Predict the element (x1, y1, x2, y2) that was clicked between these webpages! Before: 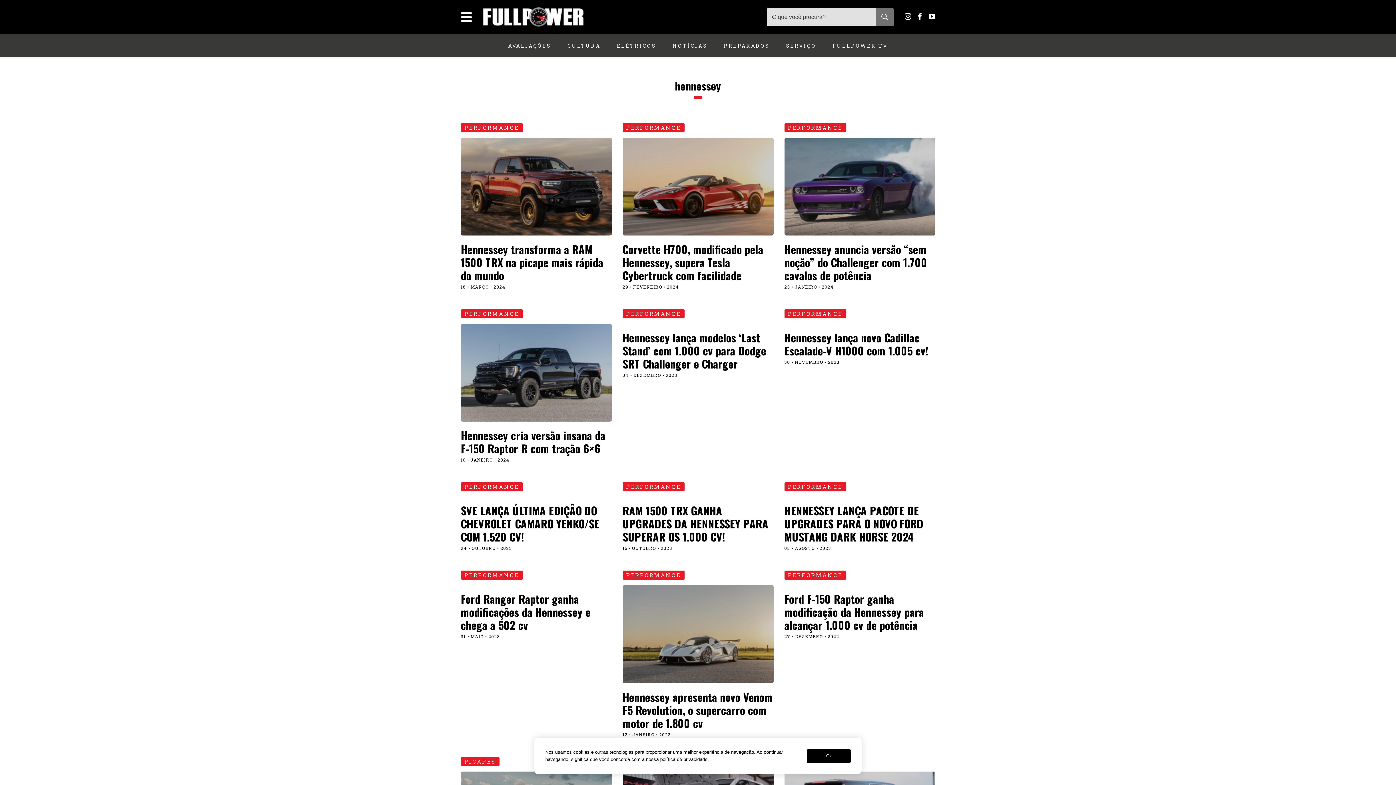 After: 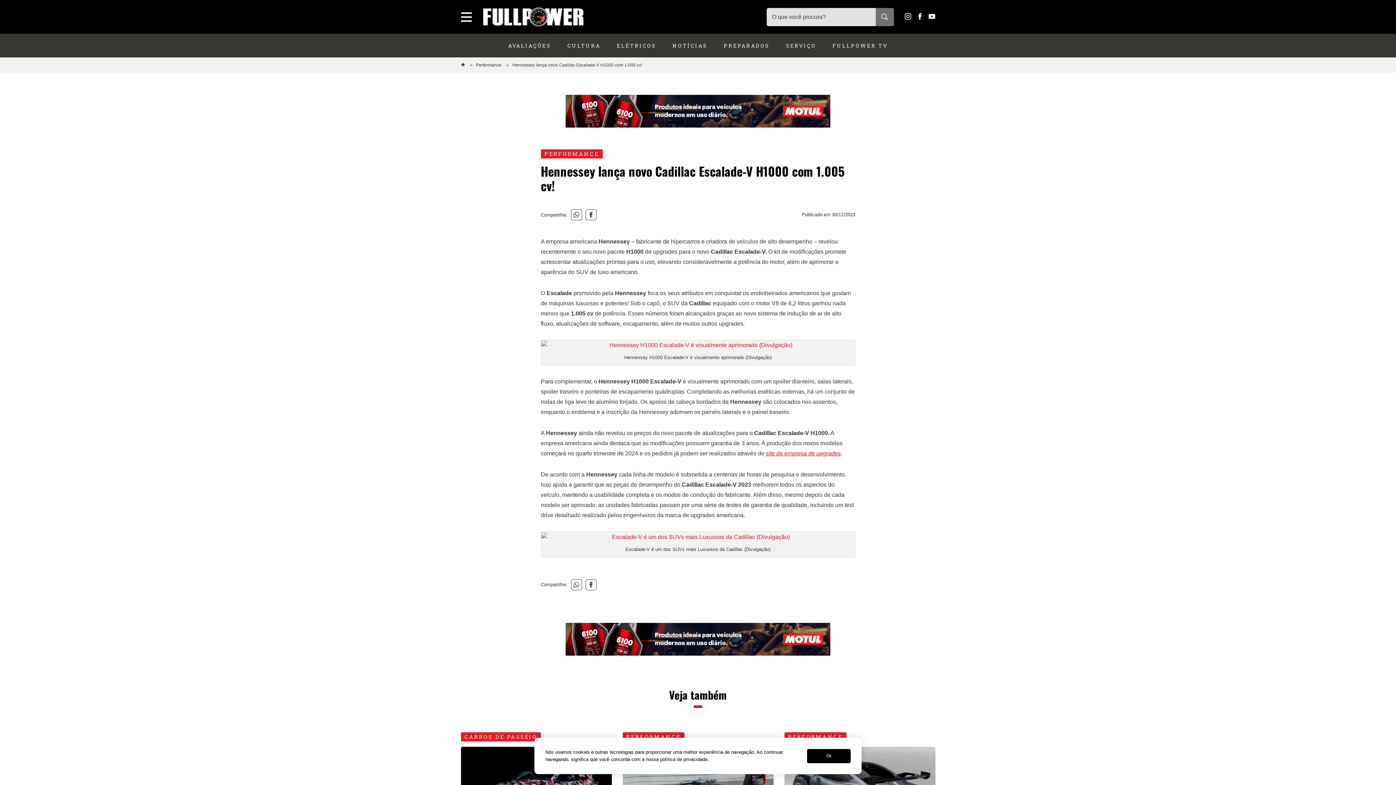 Action: bbox: (784, 309, 935, 366) label: PERFORMANCE
Hennessey lança novo Cadillac Escalade-V H1000 com 1.005 cv!
30 • NOVEMBRO • 2023